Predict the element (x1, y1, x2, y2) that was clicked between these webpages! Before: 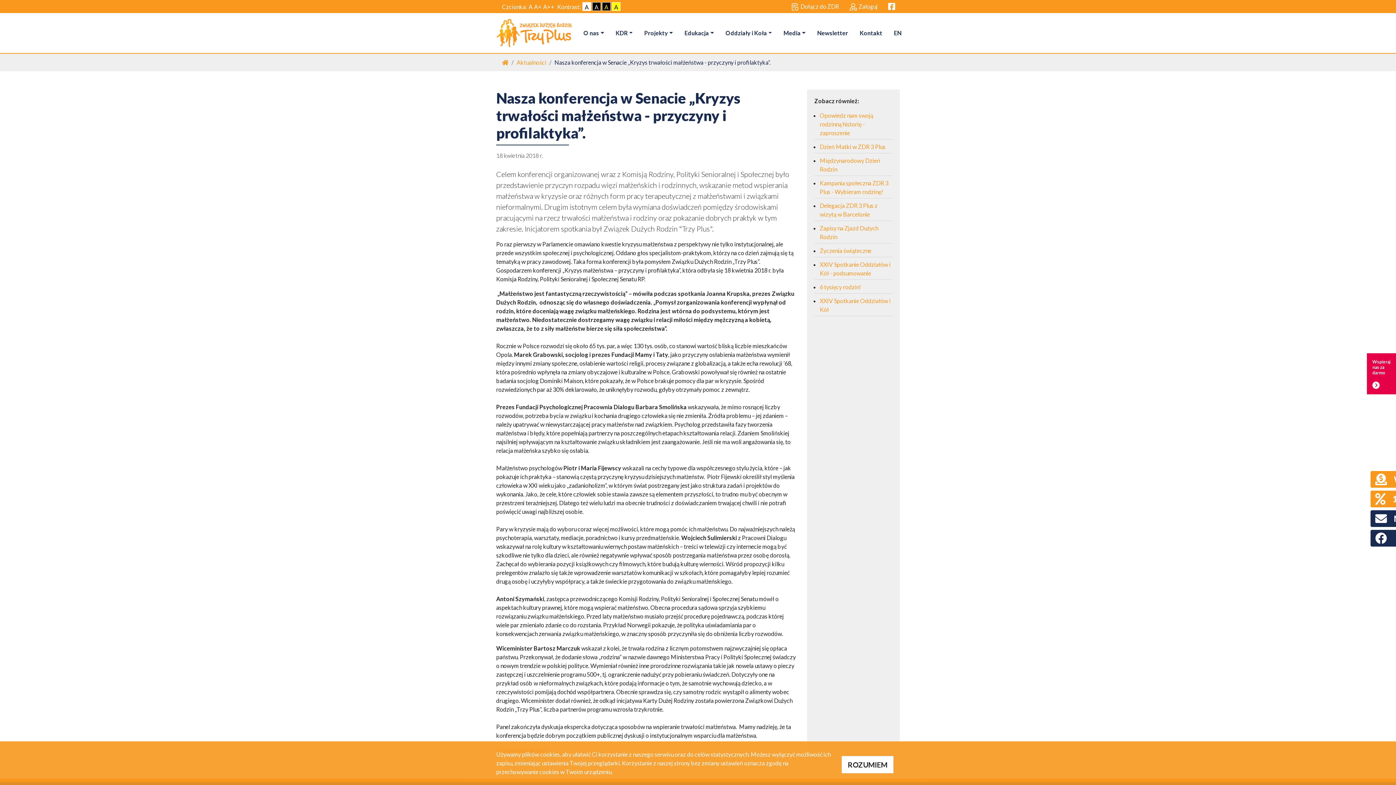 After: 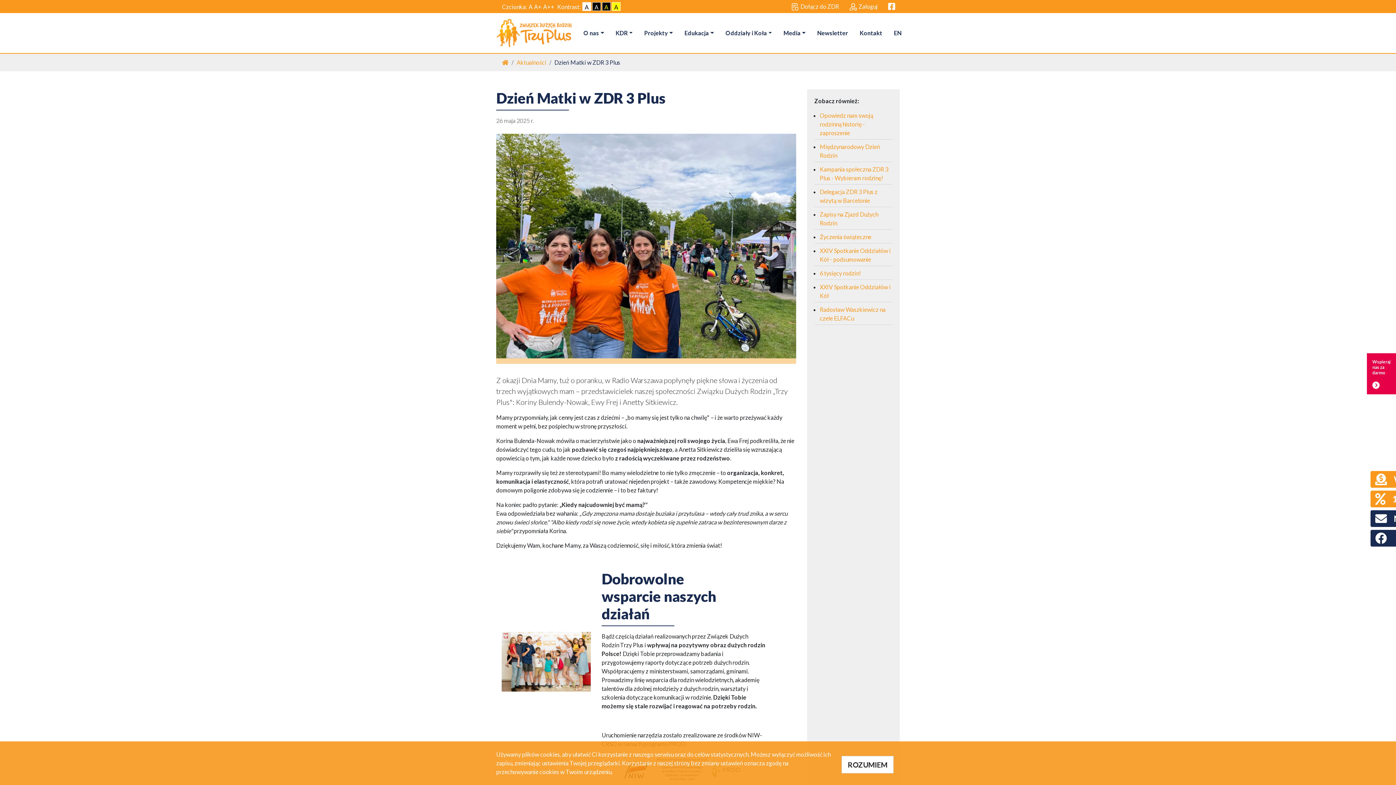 Action: label: Dzień Matki w ZDR 3 Plus bbox: (820, 143, 885, 150)